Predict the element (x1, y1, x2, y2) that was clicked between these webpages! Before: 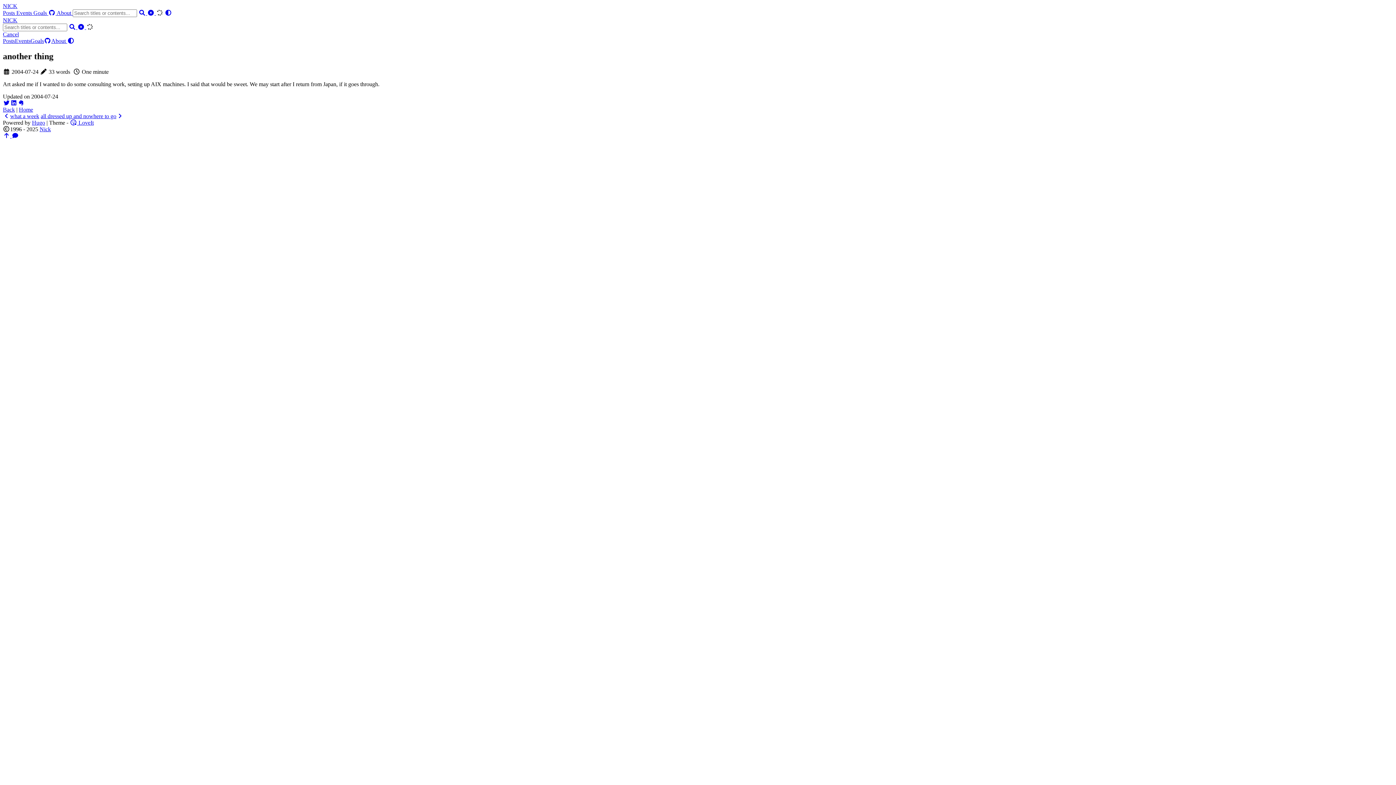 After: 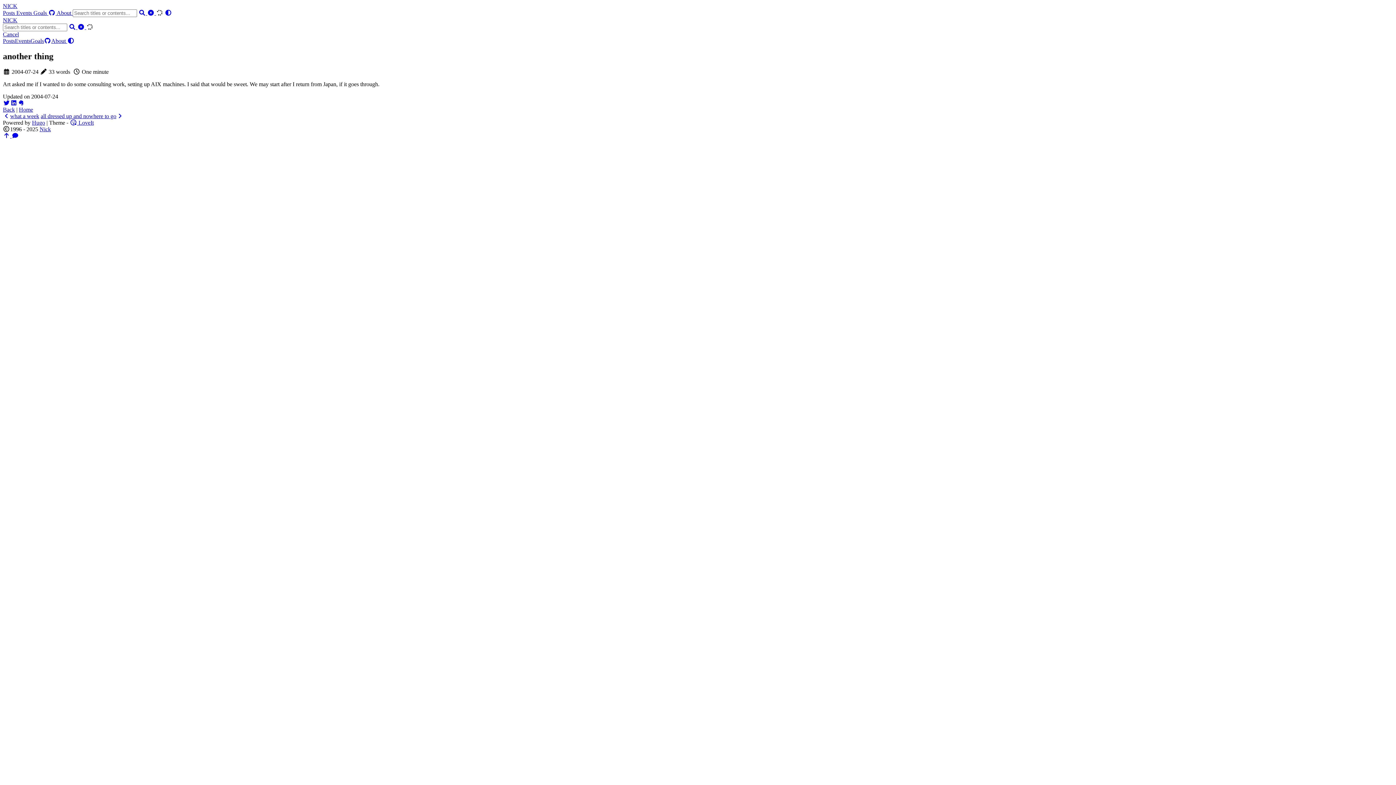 Action: bbox: (77, 24, 86, 30) label:  